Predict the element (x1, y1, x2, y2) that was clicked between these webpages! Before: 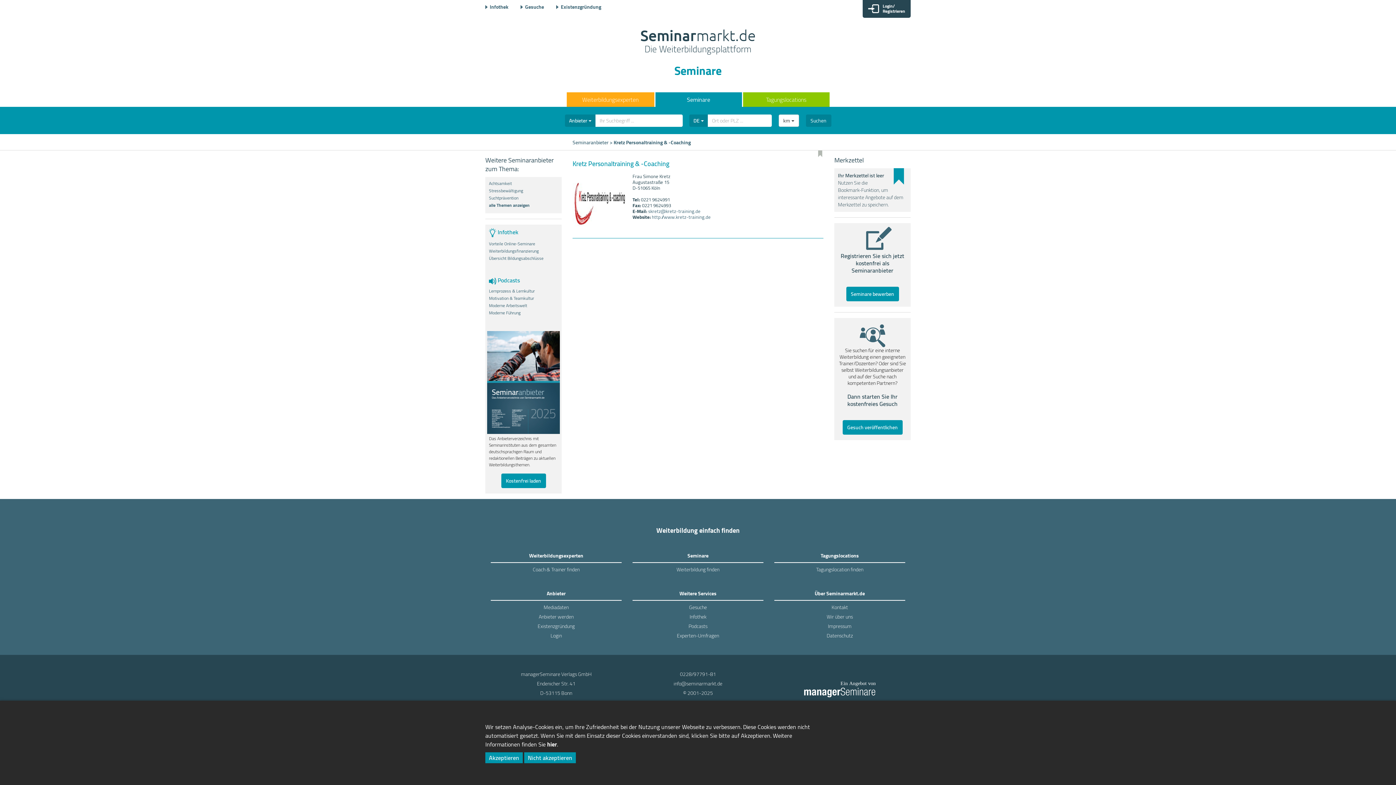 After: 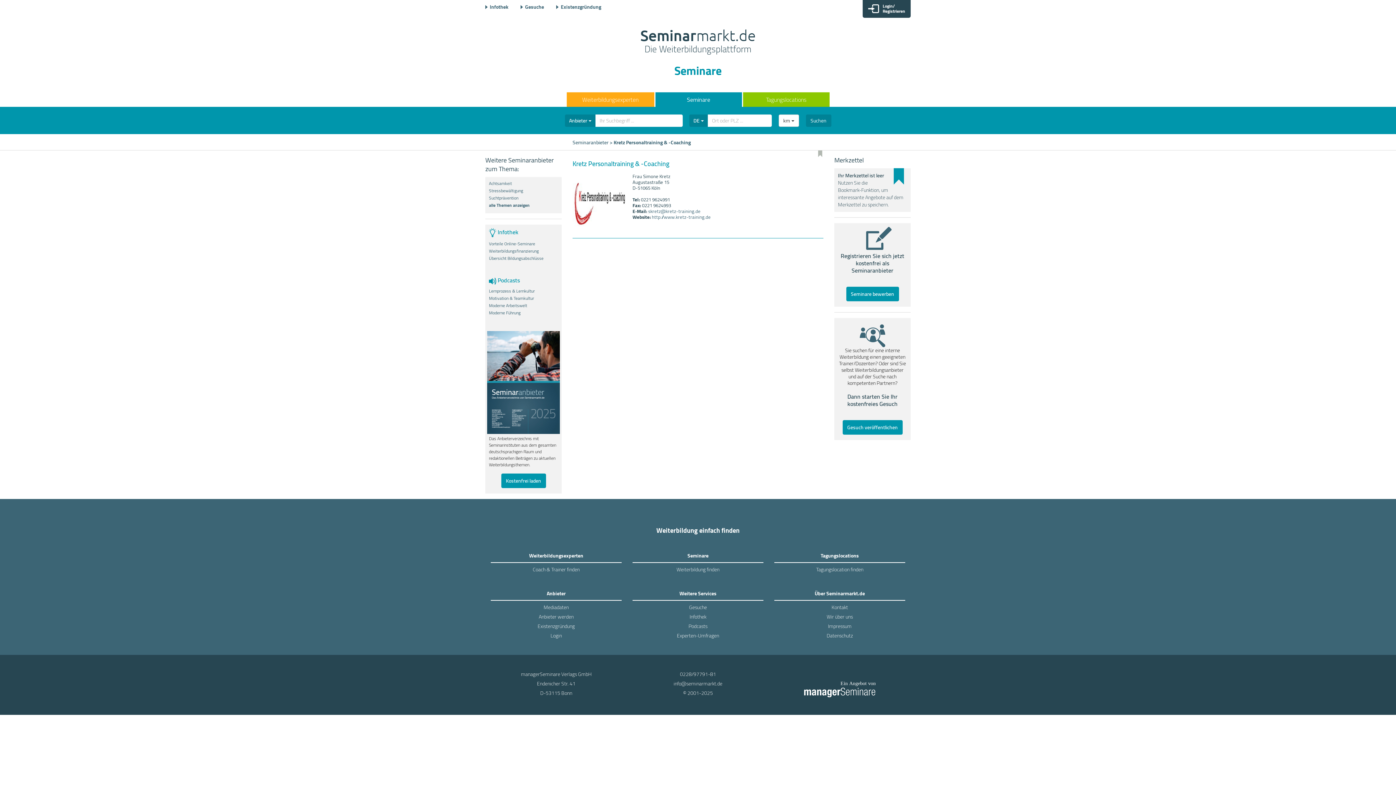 Action: bbox: (485, 752, 522, 763) label: Akzeptieren